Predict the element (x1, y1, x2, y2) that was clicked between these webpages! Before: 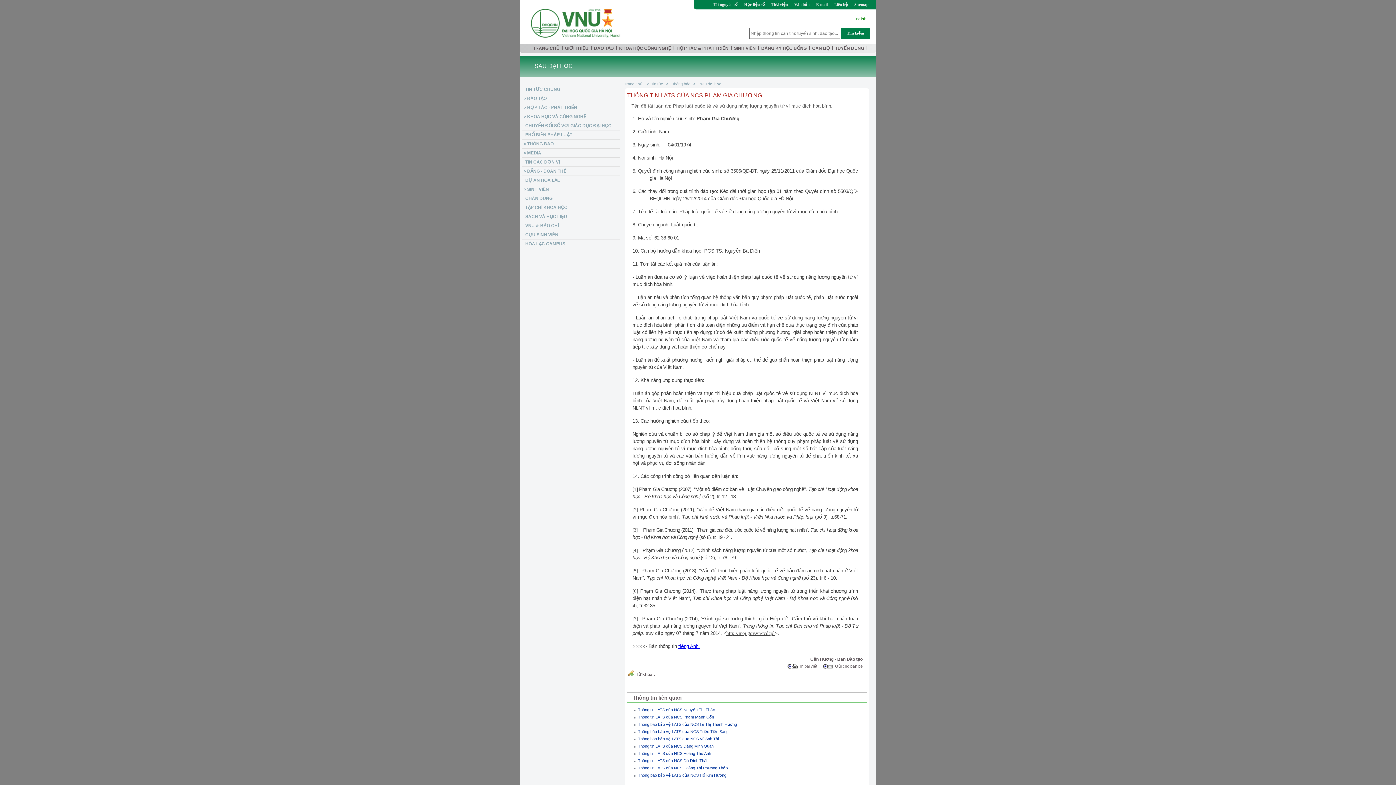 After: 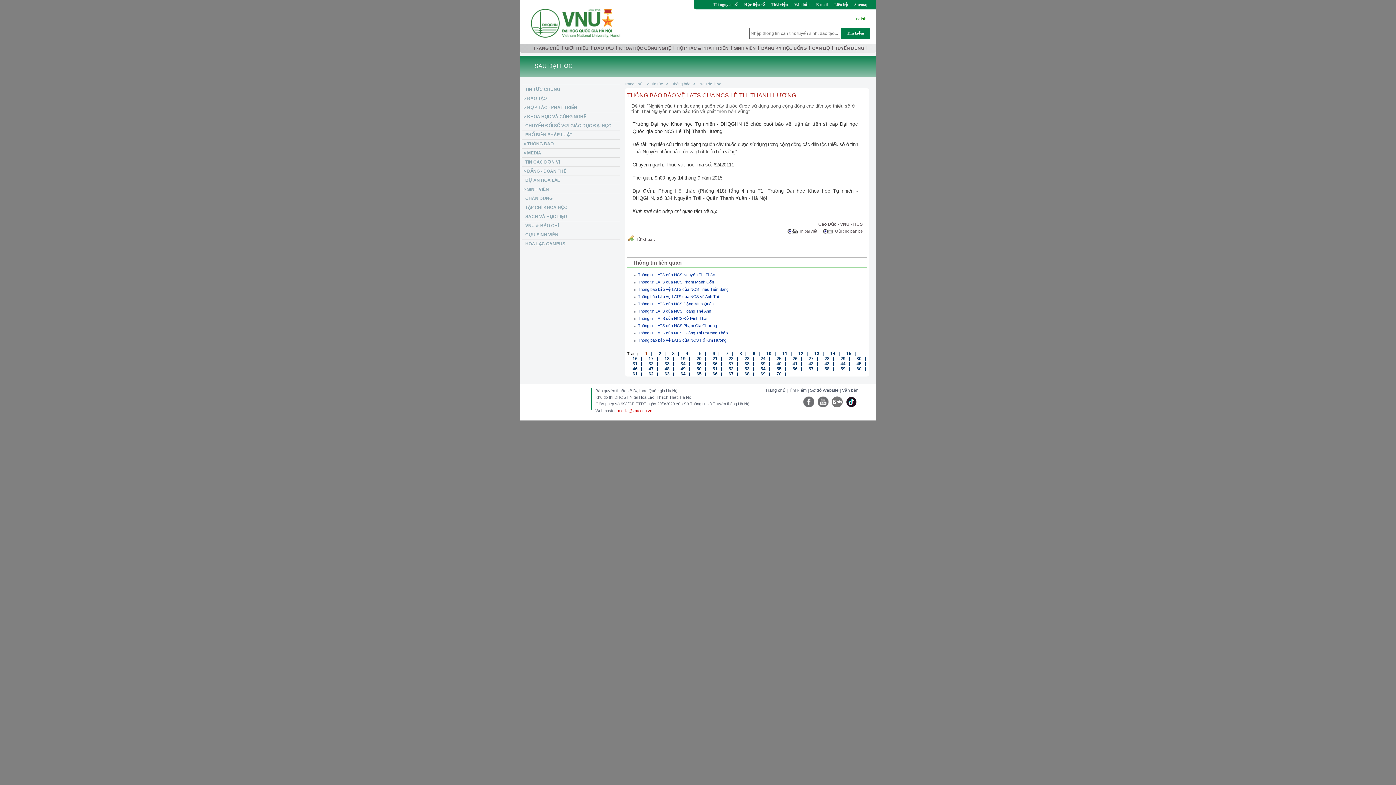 Action: label: Thông báo bảo vệ LATS của NCS Lê Thị Thanh Hương  bbox: (638, 722, 738, 726)